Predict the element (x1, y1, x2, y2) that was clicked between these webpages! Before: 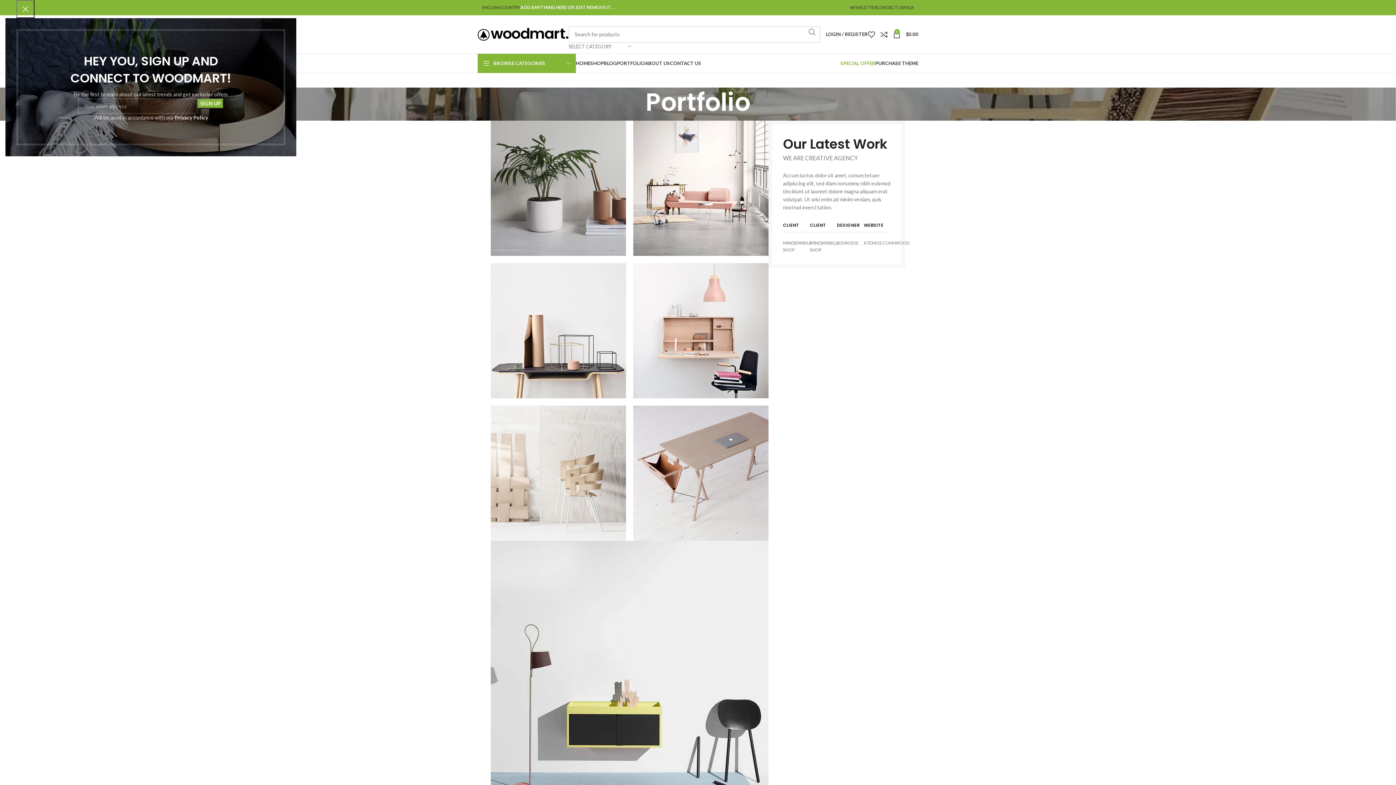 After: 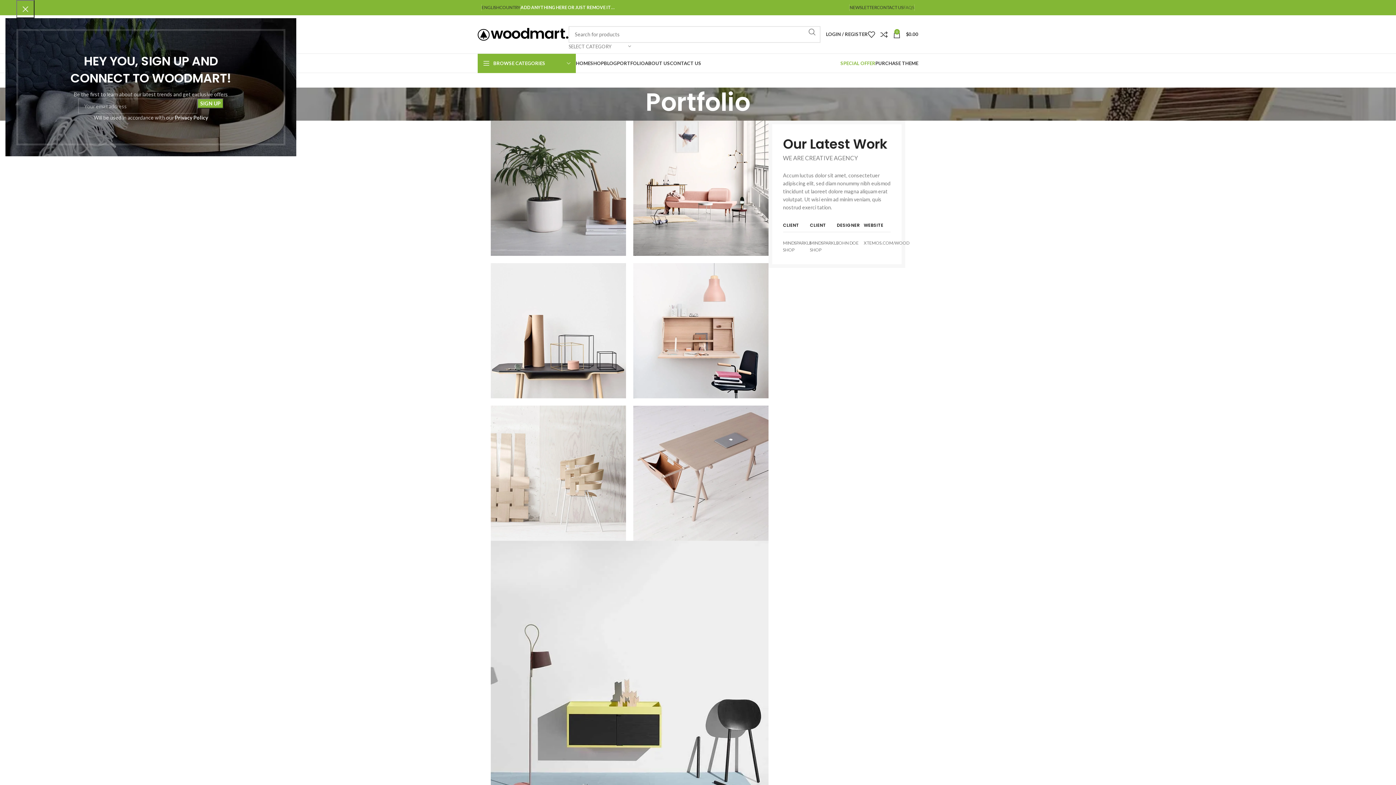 Action: label: FAQS bbox: (903, 0, 914, 14)